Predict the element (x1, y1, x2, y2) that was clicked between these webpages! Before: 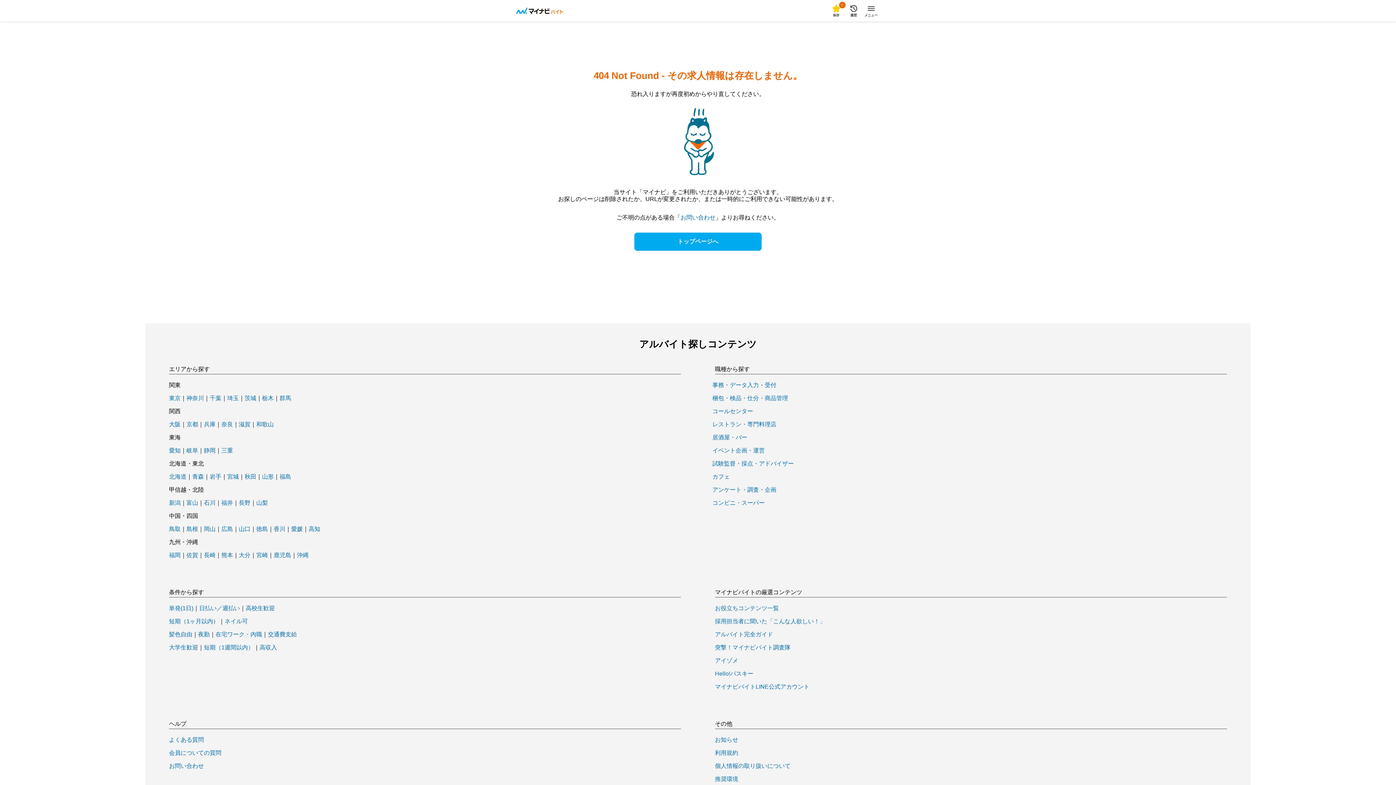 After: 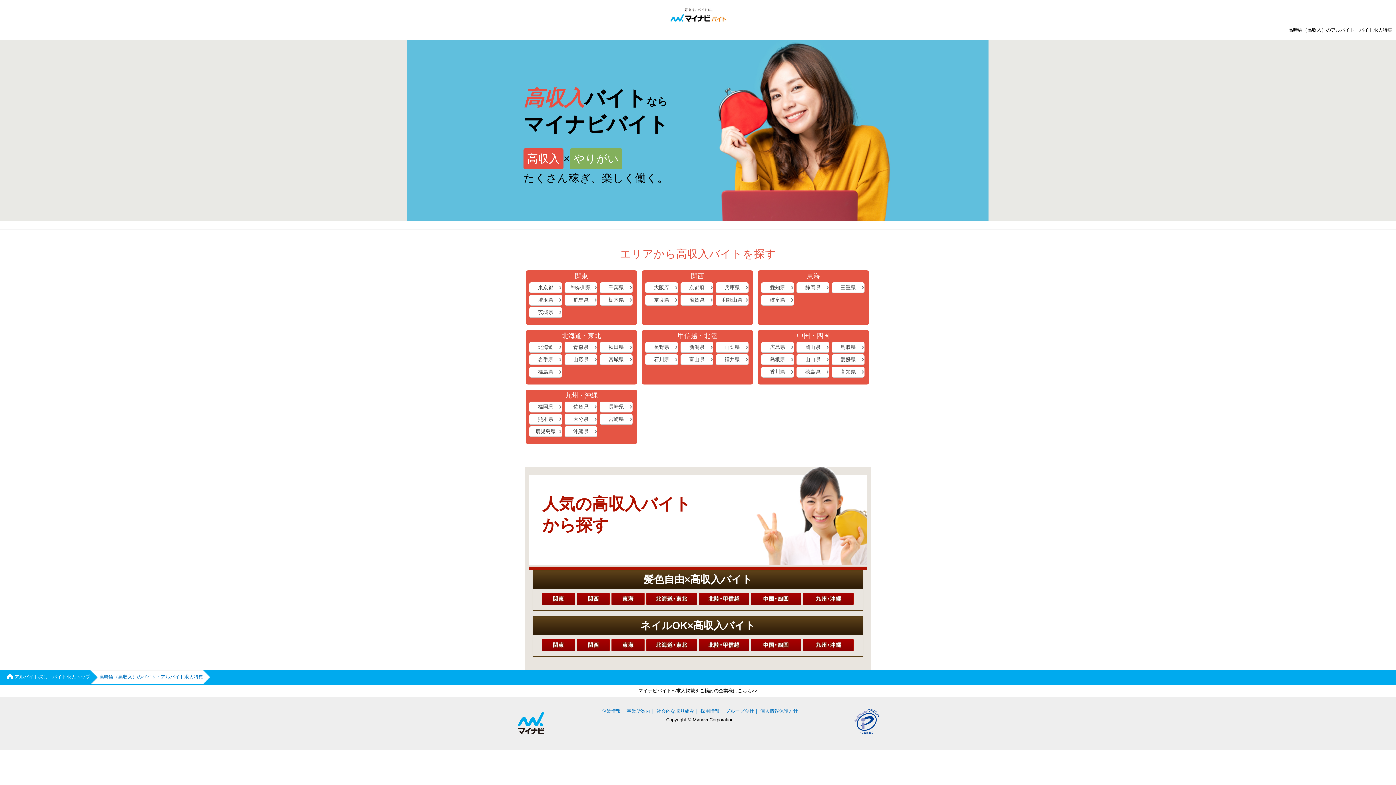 Action: label: 高収入 bbox: (259, 645, 277, 650)